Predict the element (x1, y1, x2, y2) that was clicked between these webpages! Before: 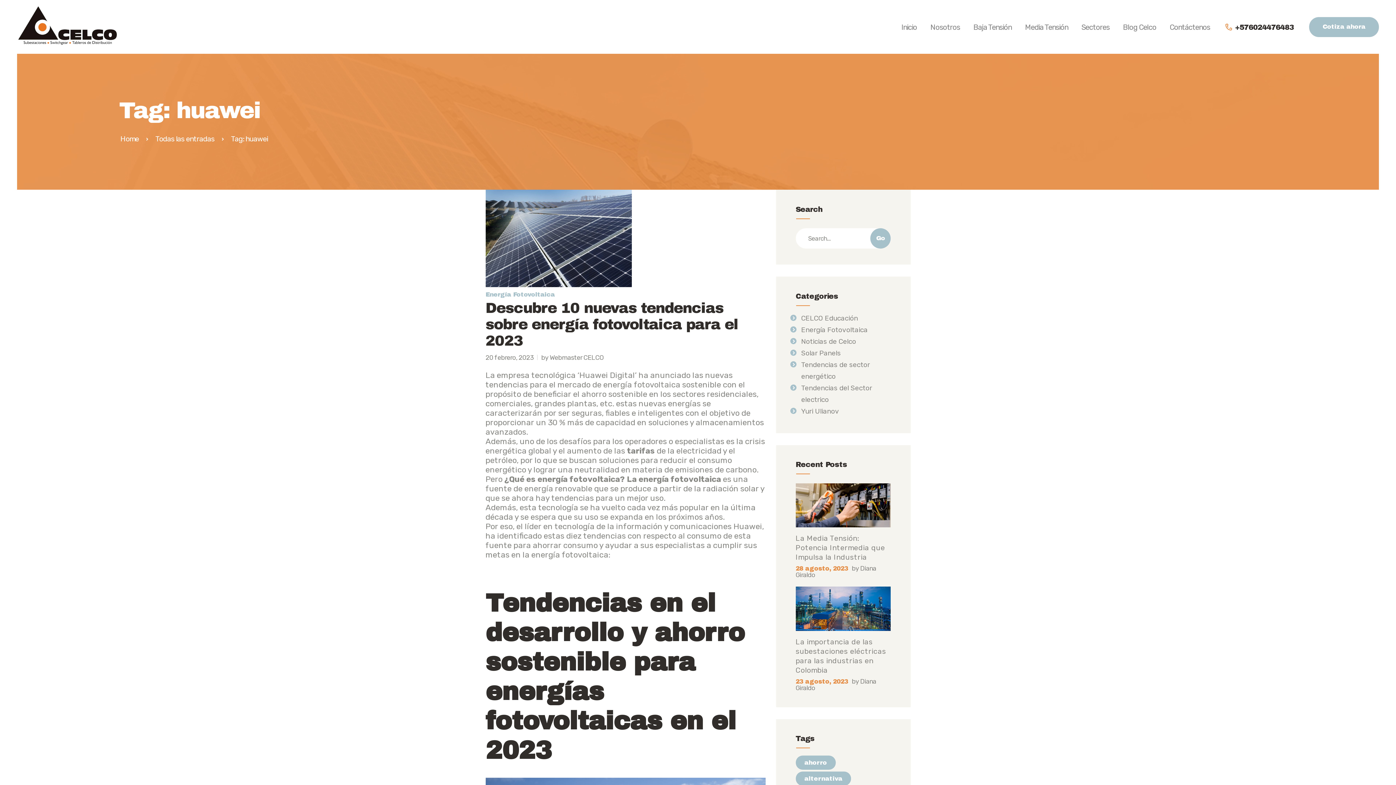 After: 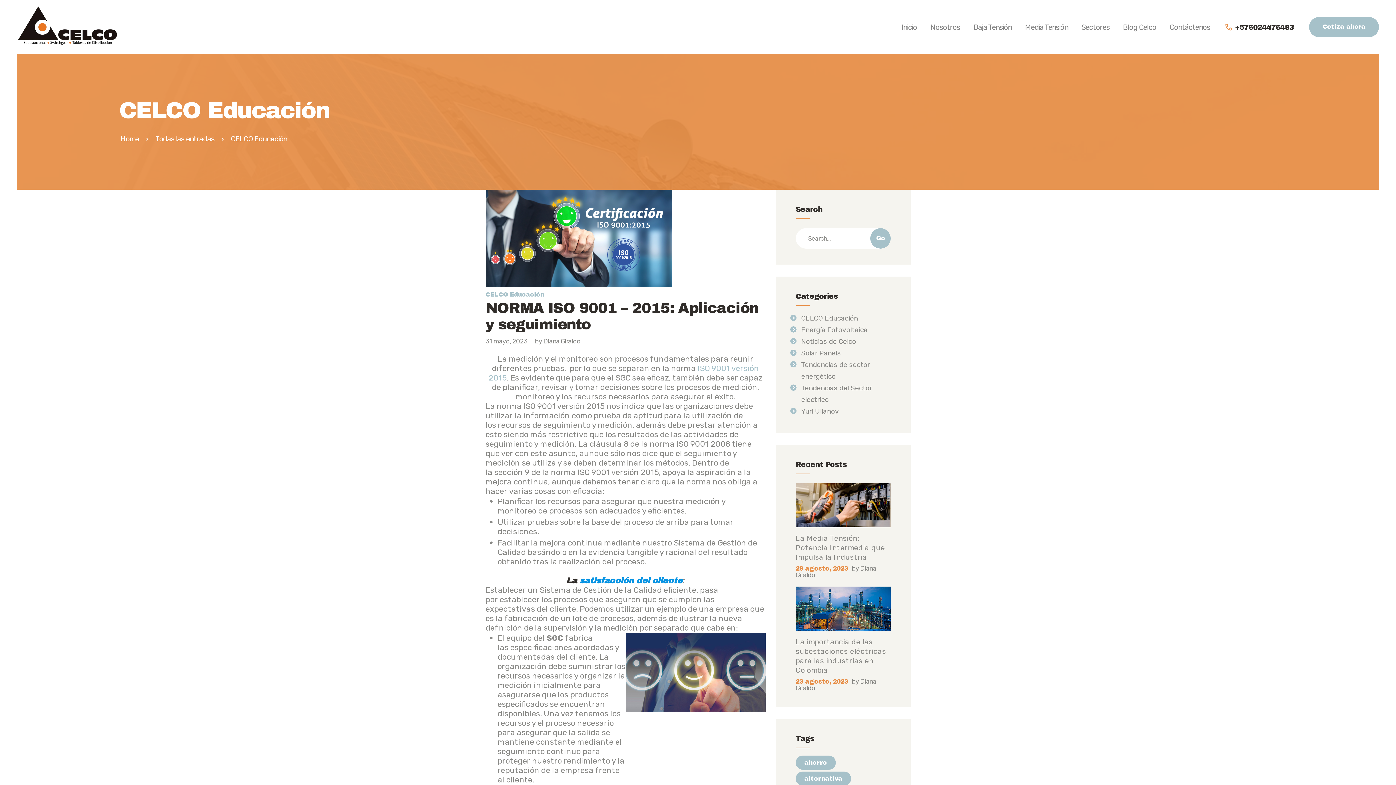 Action: label: CELCO Educación bbox: (801, 314, 858, 322)